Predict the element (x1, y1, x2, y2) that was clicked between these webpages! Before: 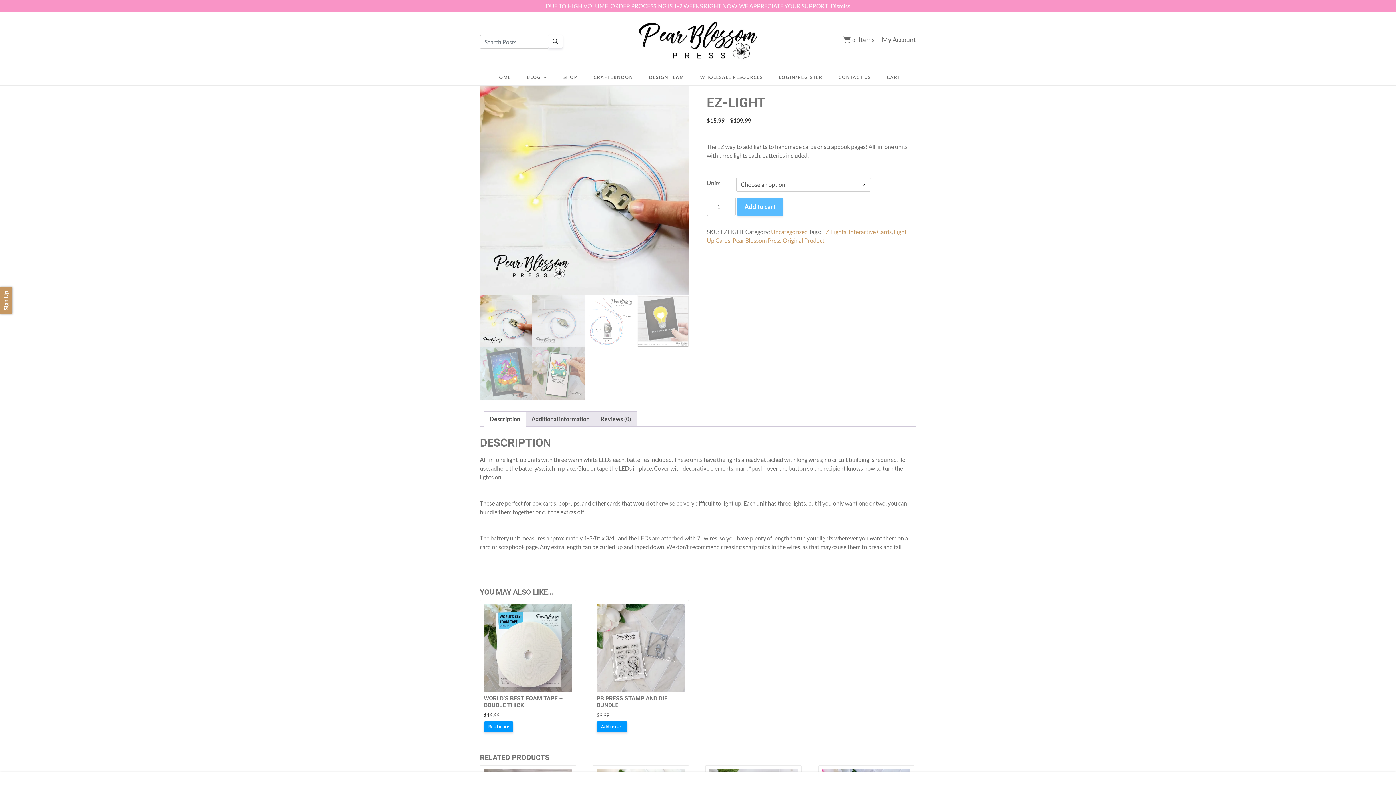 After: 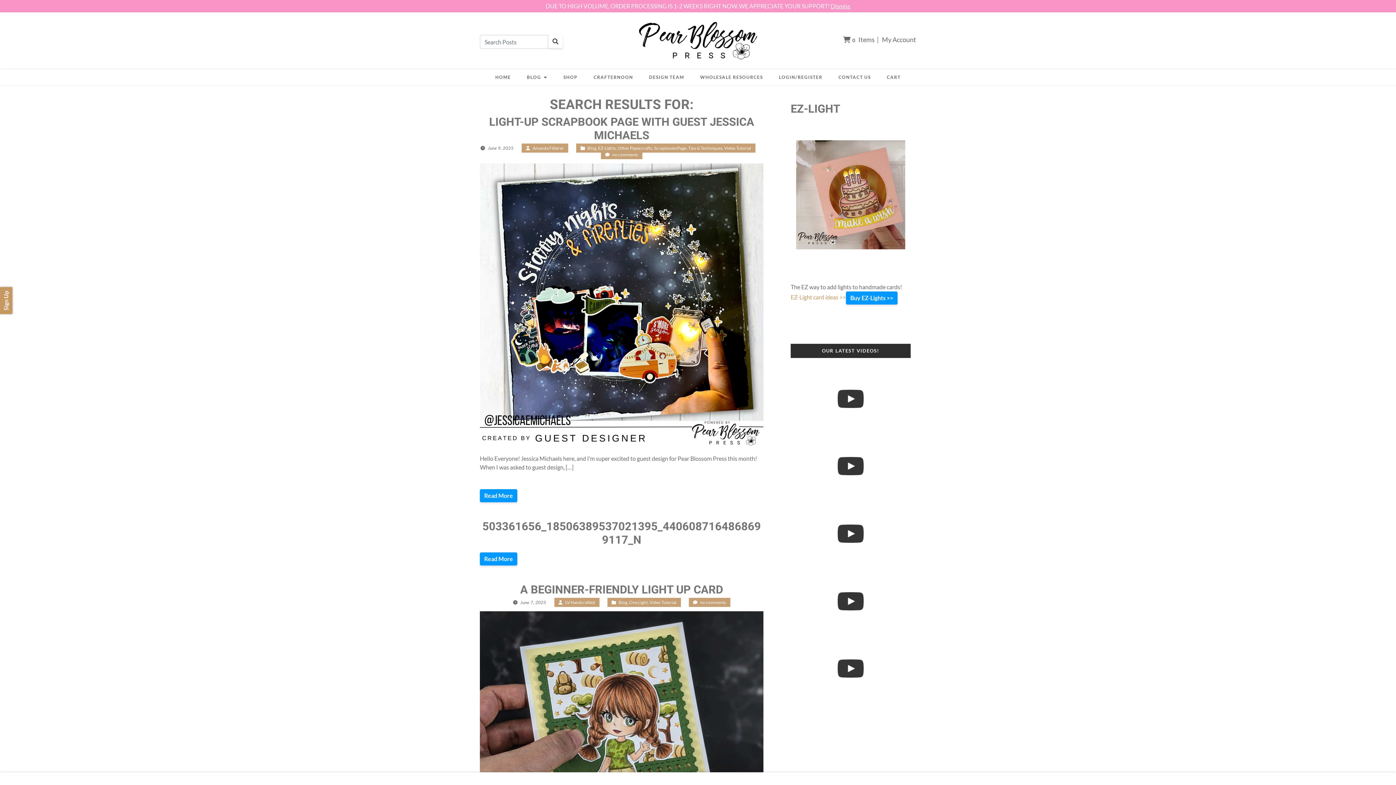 Action: bbox: (548, 34, 562, 48) label: Search